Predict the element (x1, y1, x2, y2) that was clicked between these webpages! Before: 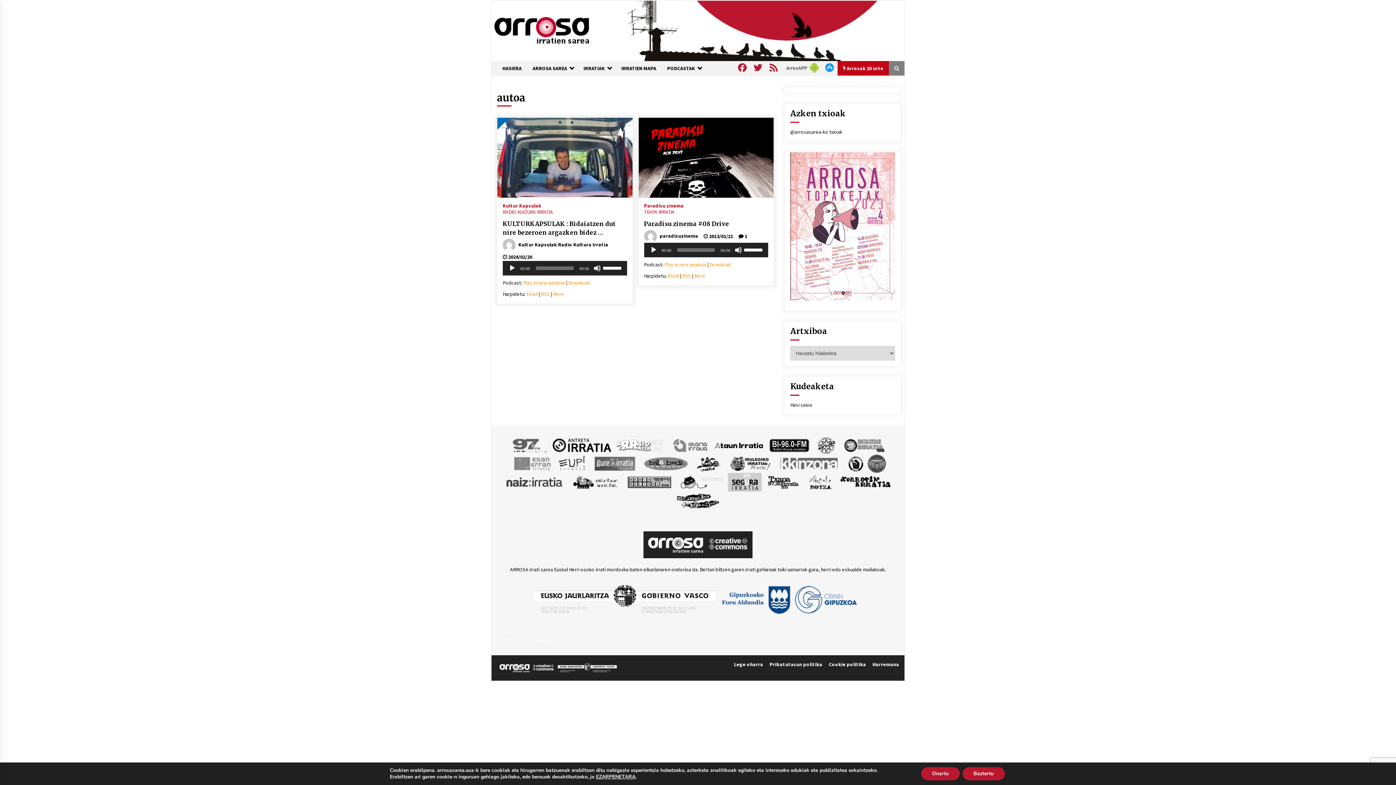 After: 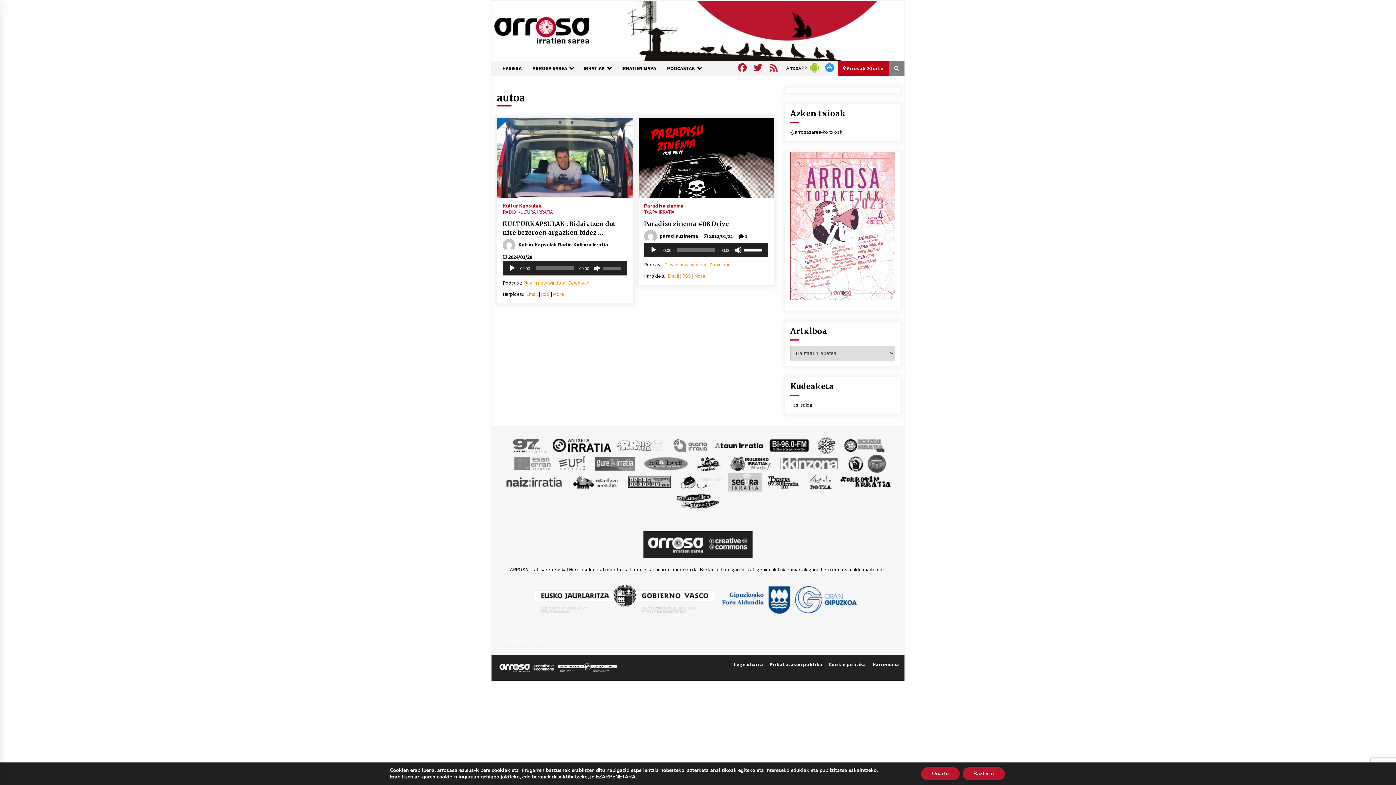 Action: label: Mututu bbox: (593, 264, 600, 271)